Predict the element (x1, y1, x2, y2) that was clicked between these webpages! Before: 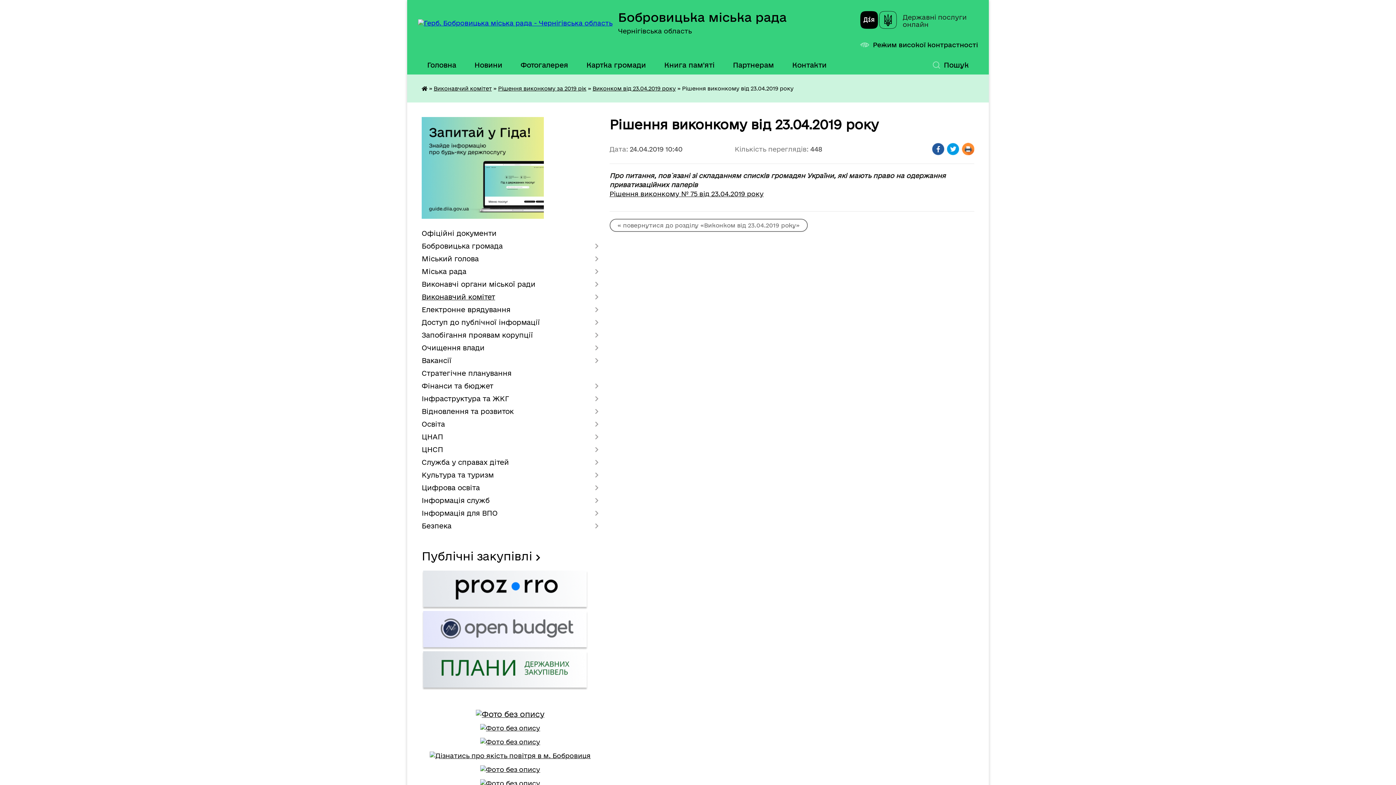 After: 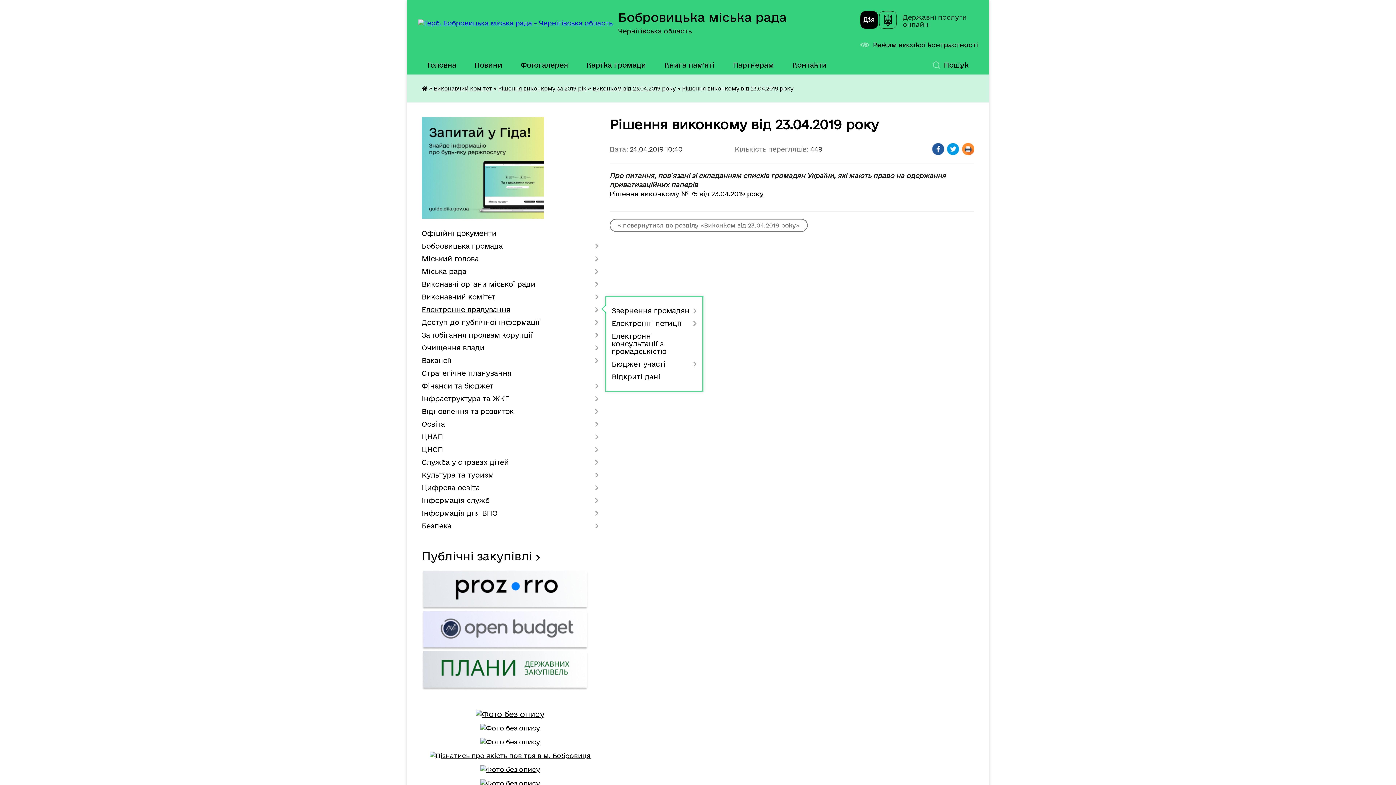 Action: label: Електронне врядування bbox: (421, 303, 598, 316)